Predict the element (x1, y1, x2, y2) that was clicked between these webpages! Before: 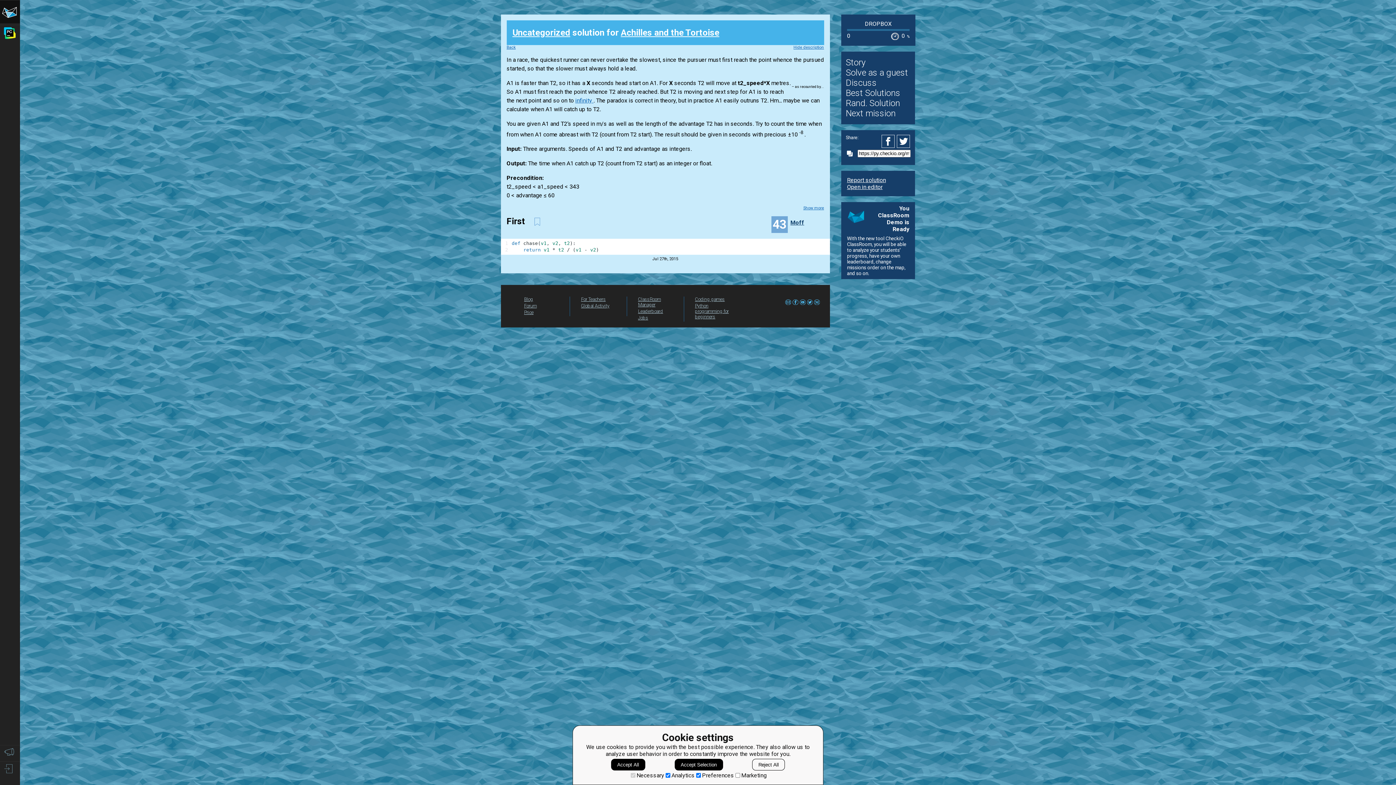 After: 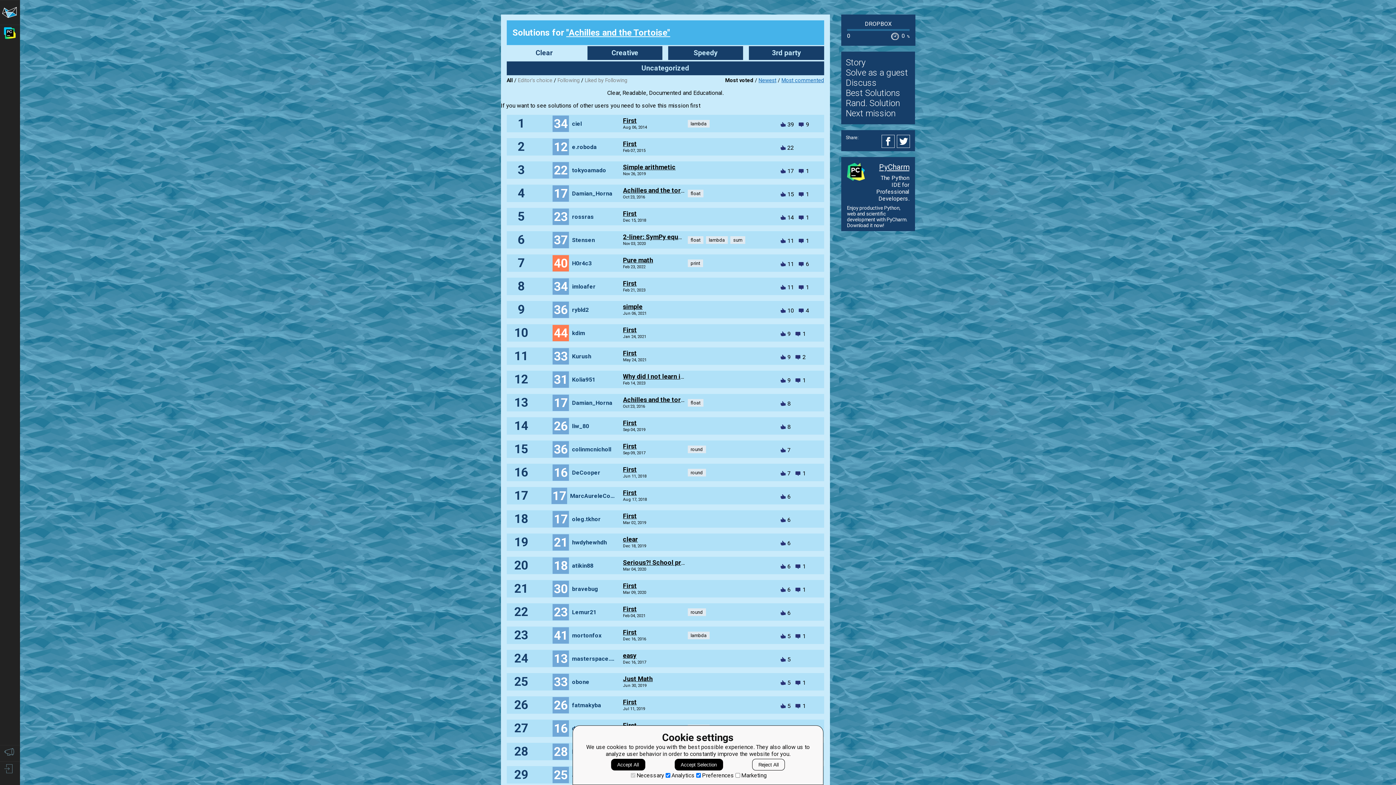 Action: label: Best Solutions bbox: (846, 88, 900, 98)